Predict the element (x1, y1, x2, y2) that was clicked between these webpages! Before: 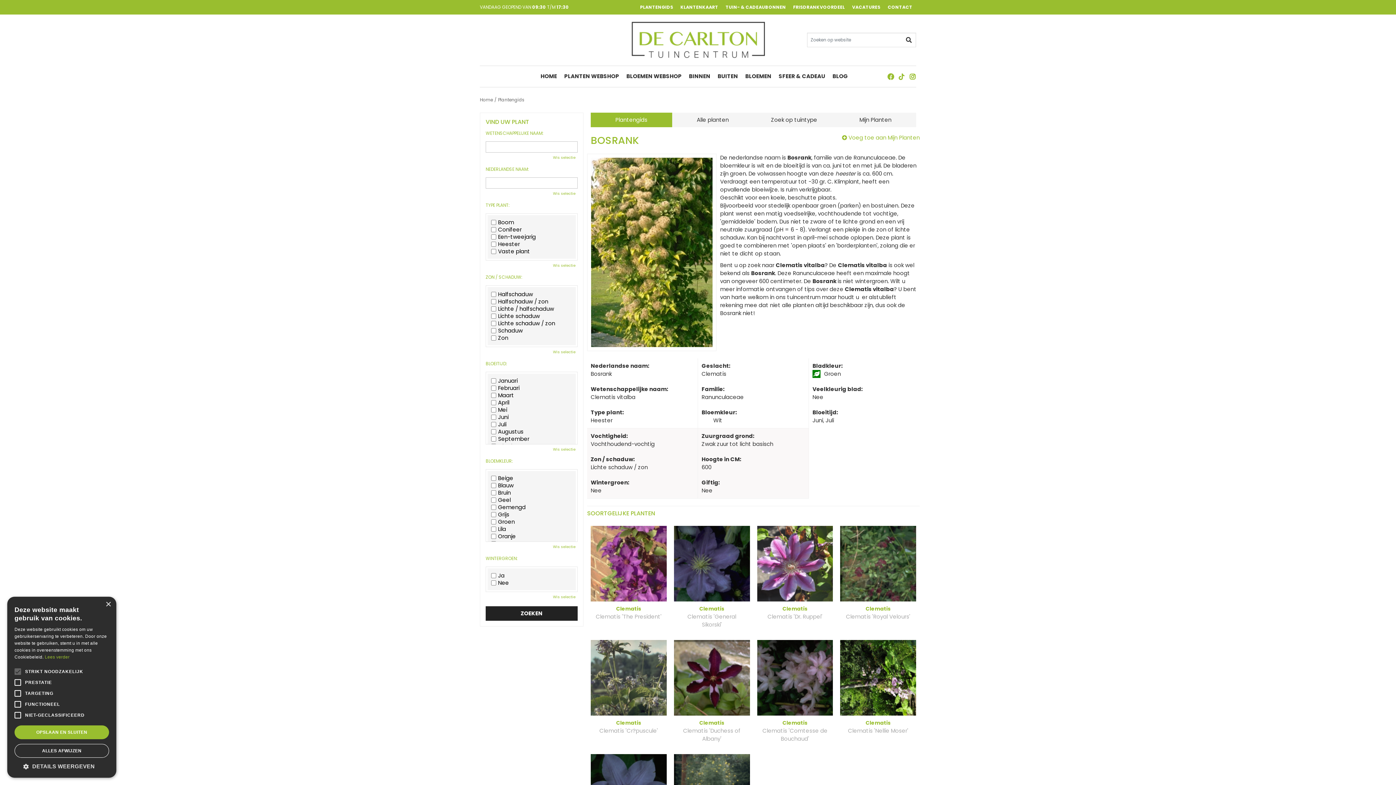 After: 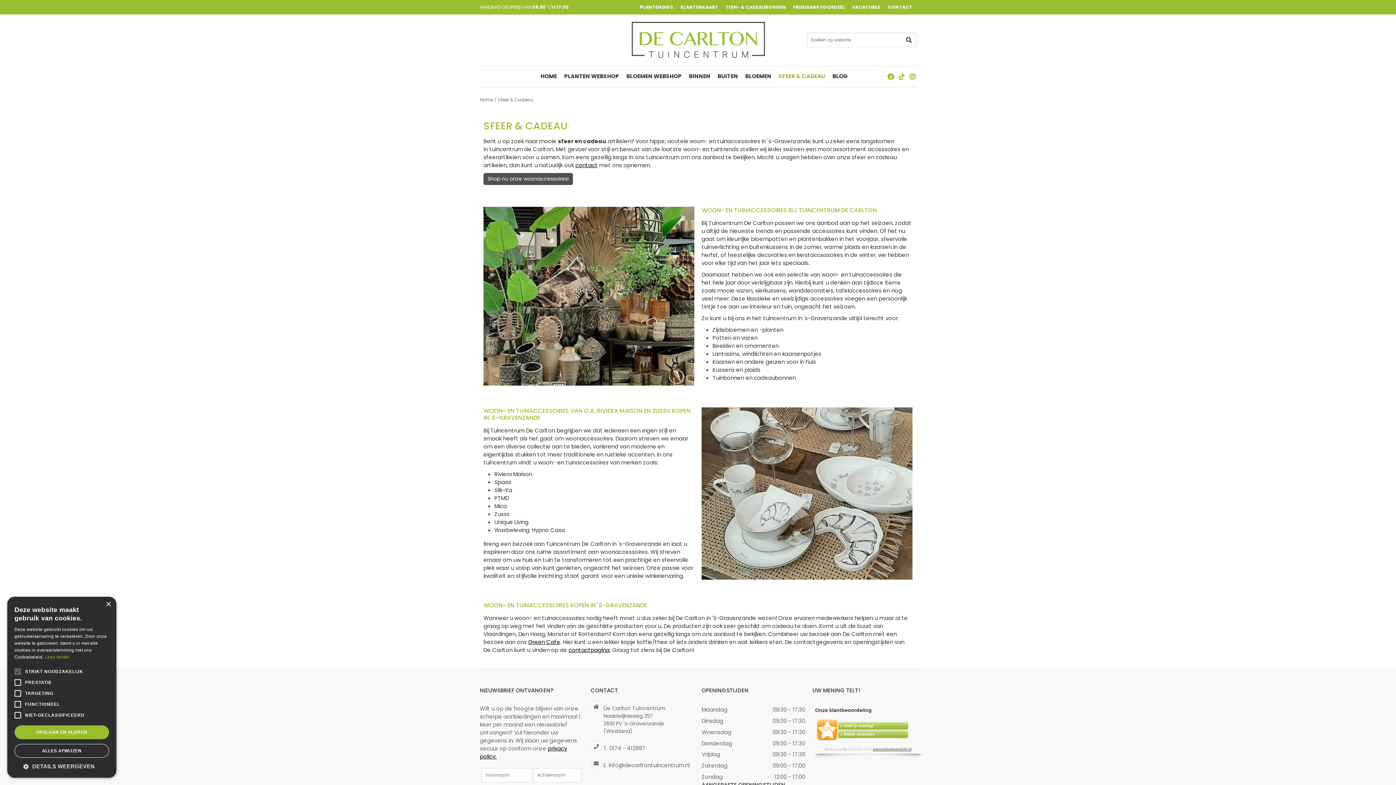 Action: bbox: (778, 66, 825, 86) label: SFEER & CADEAU